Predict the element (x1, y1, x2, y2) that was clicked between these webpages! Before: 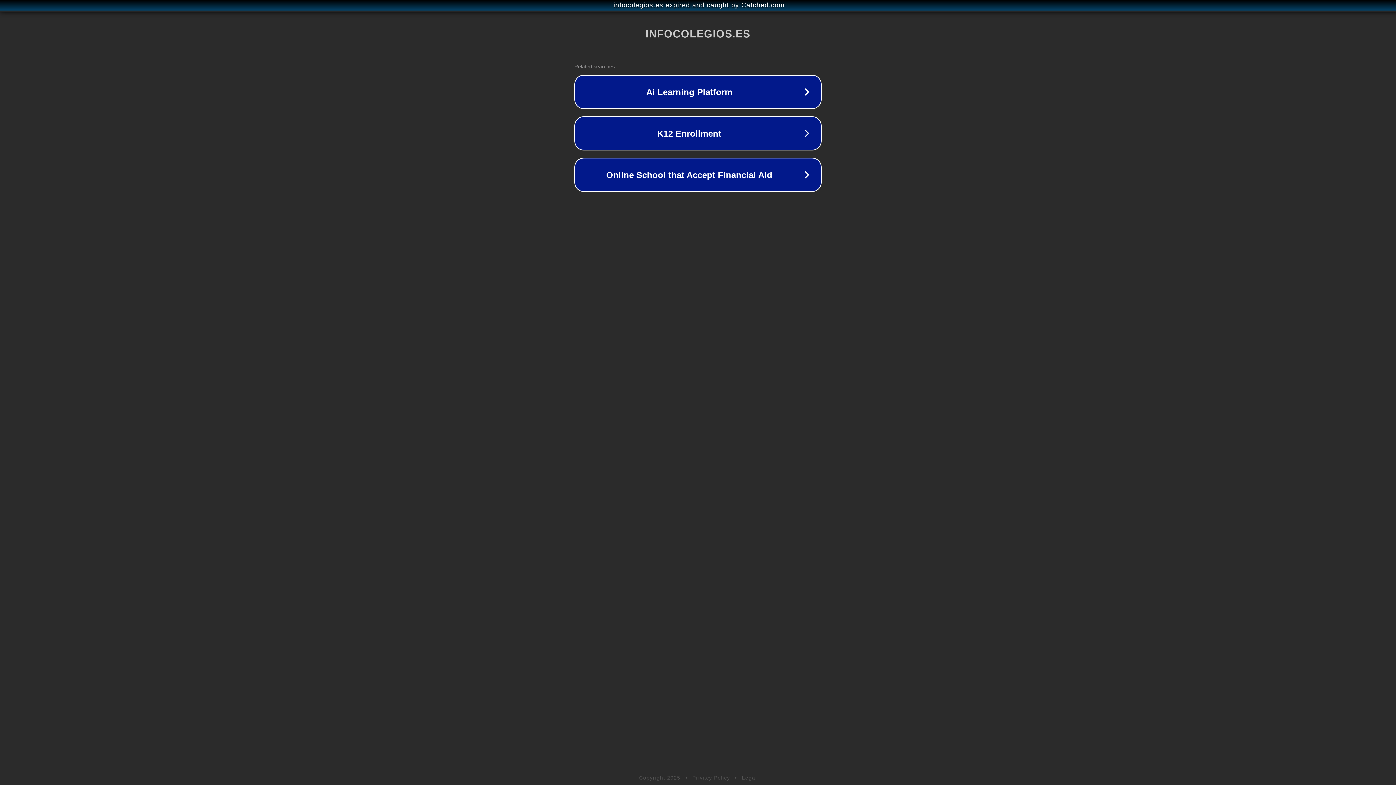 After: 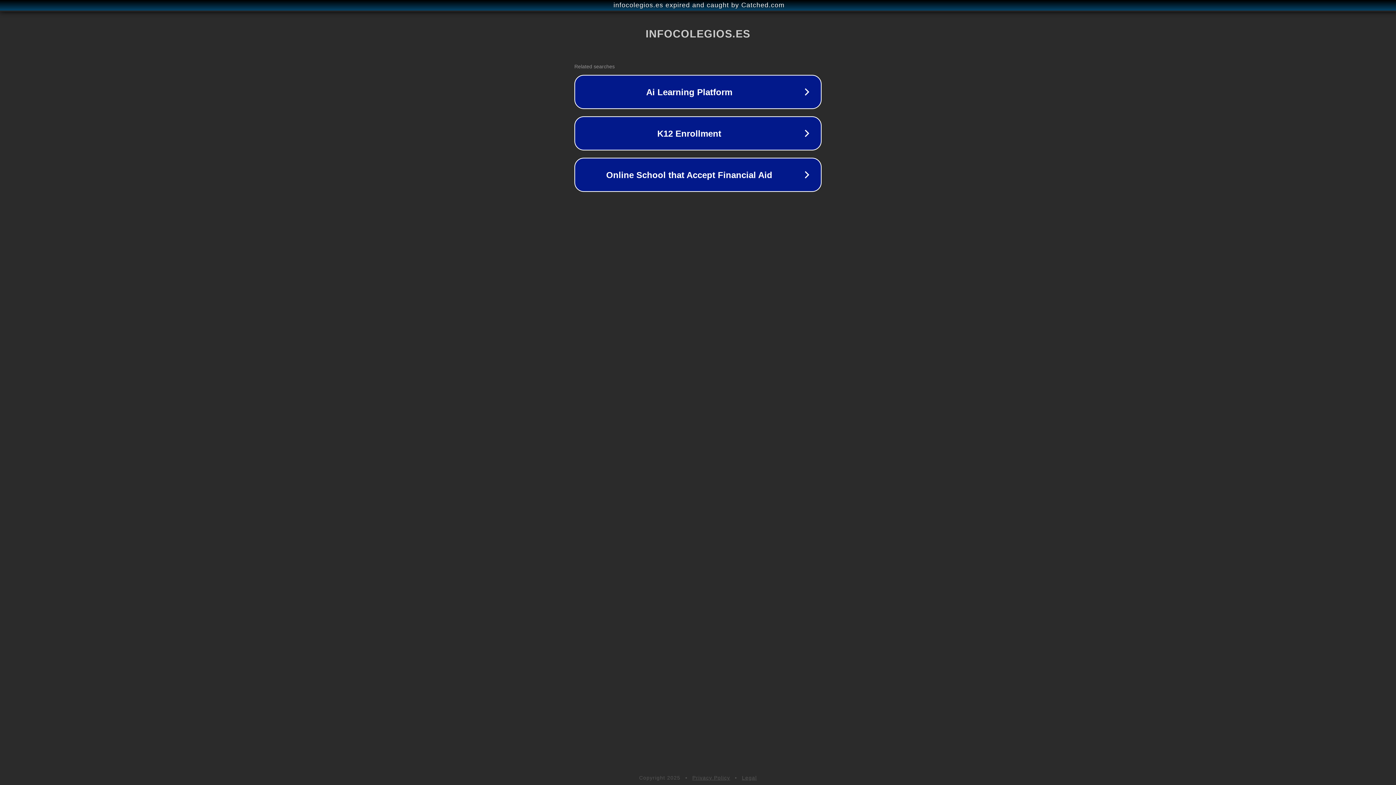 Action: bbox: (692, 775, 730, 781) label: Privacy Policy